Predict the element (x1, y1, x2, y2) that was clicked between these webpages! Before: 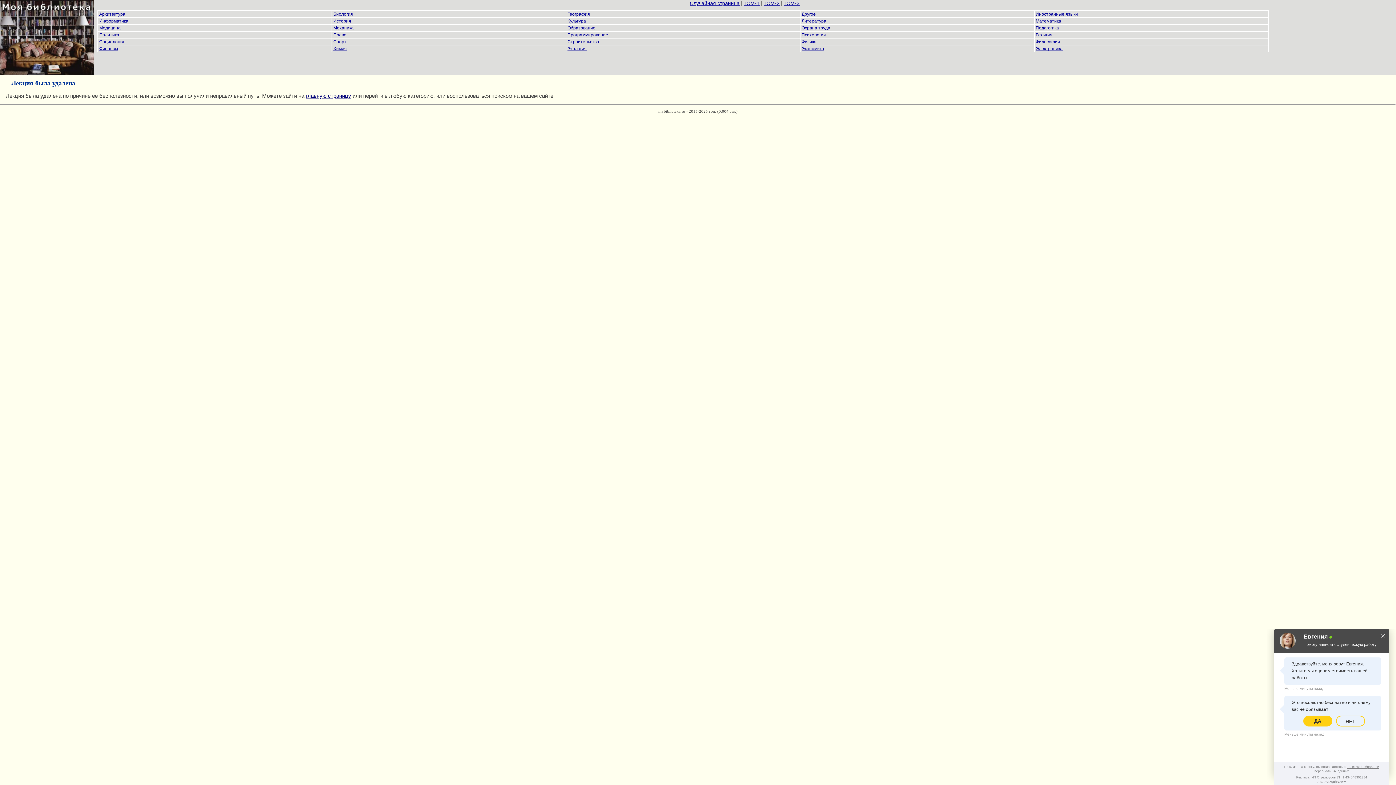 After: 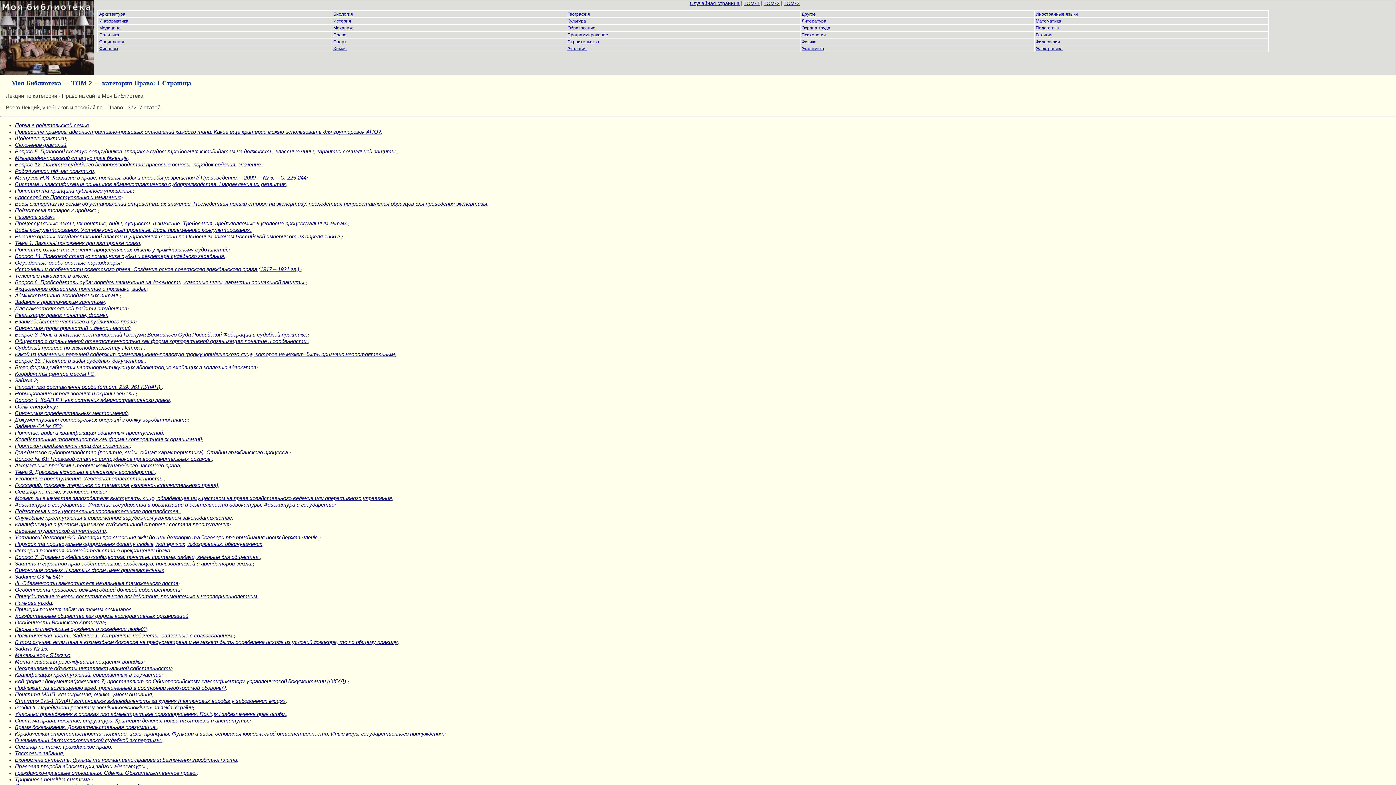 Action: bbox: (333, 32, 346, 37) label: Право